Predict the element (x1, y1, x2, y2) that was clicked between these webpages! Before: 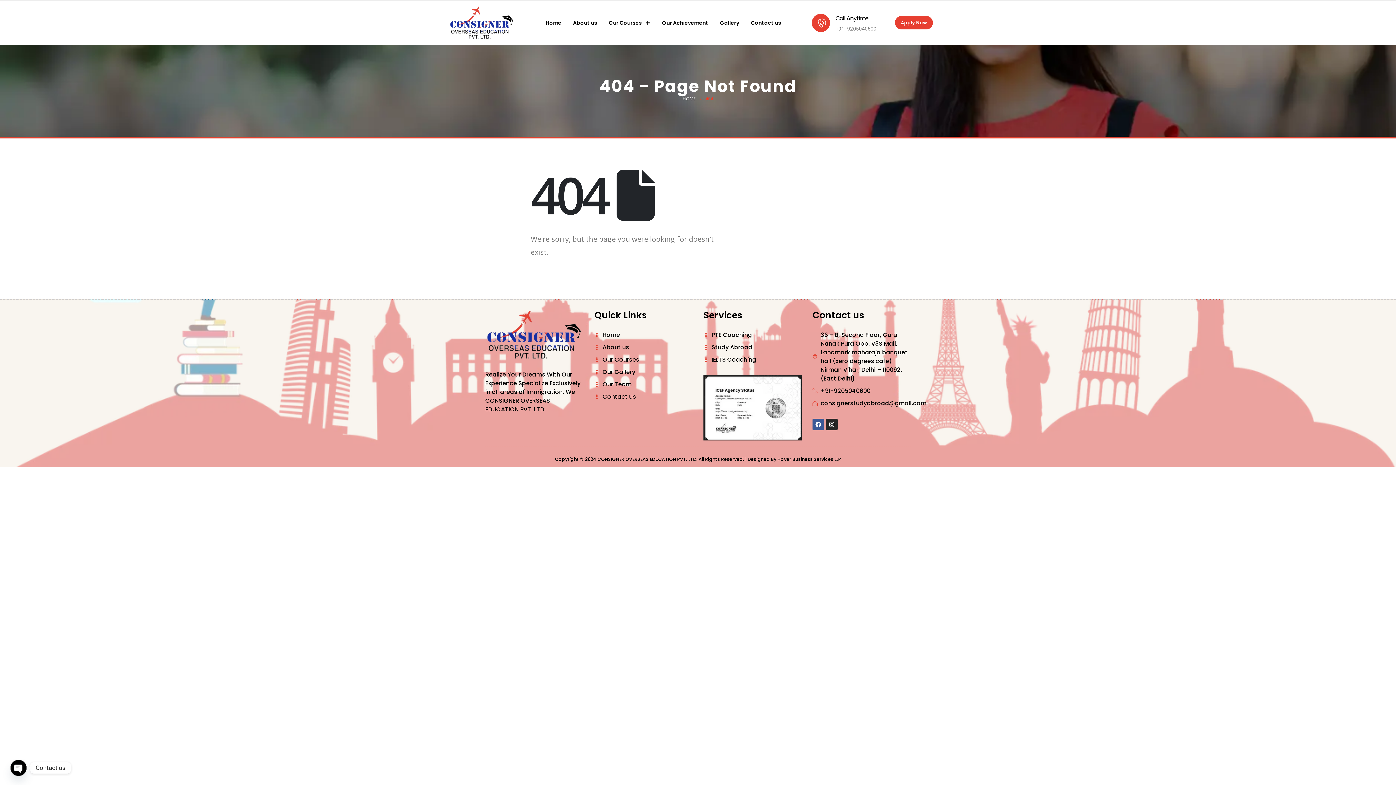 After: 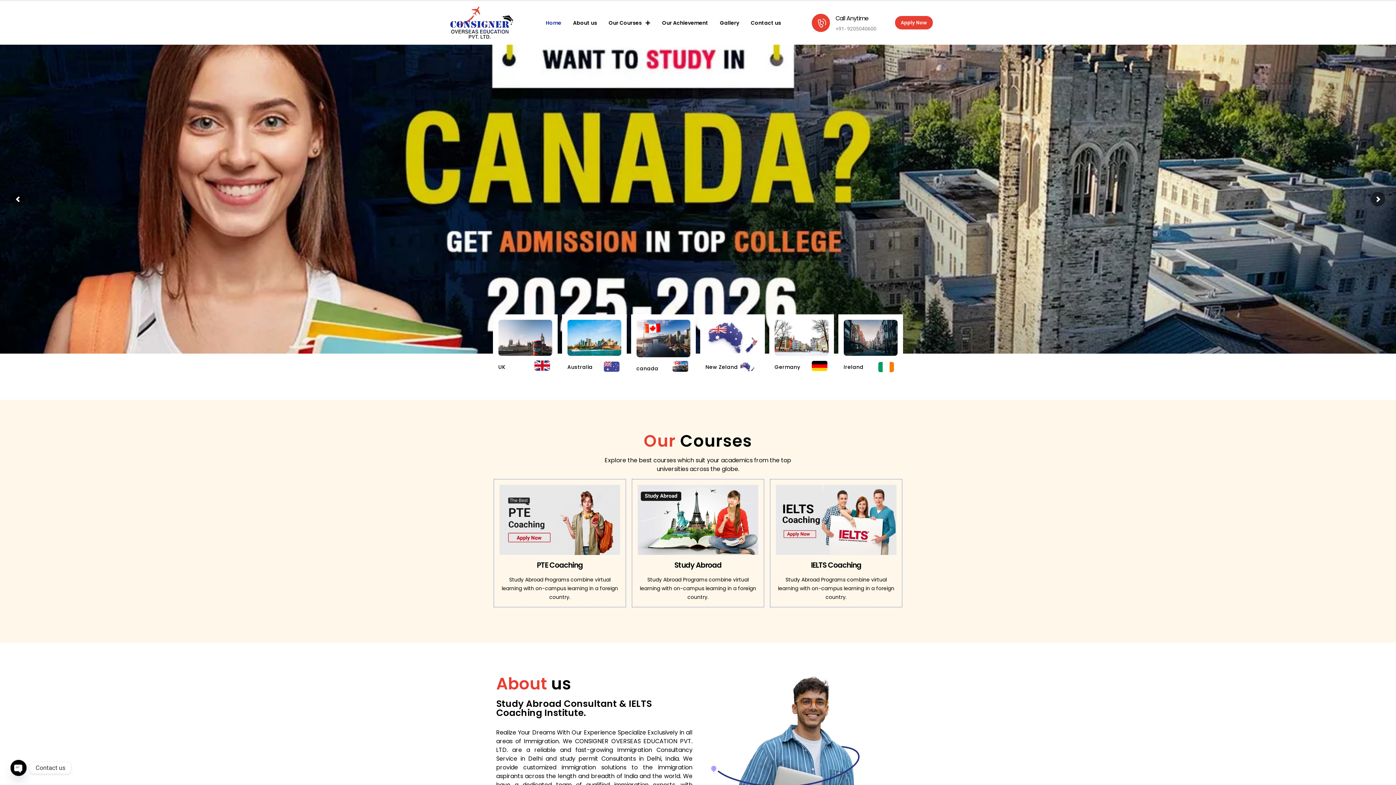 Action: bbox: (449, 6, 514, 39)